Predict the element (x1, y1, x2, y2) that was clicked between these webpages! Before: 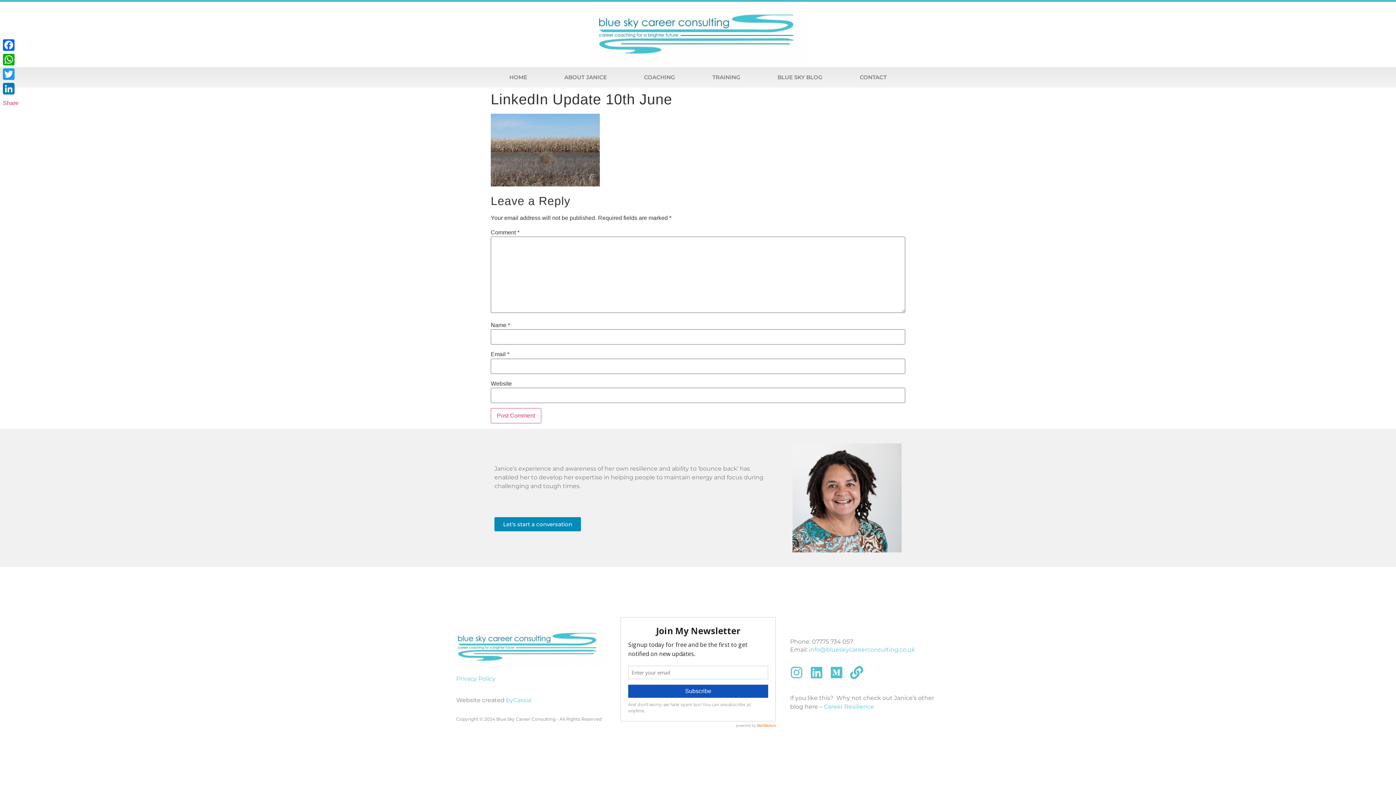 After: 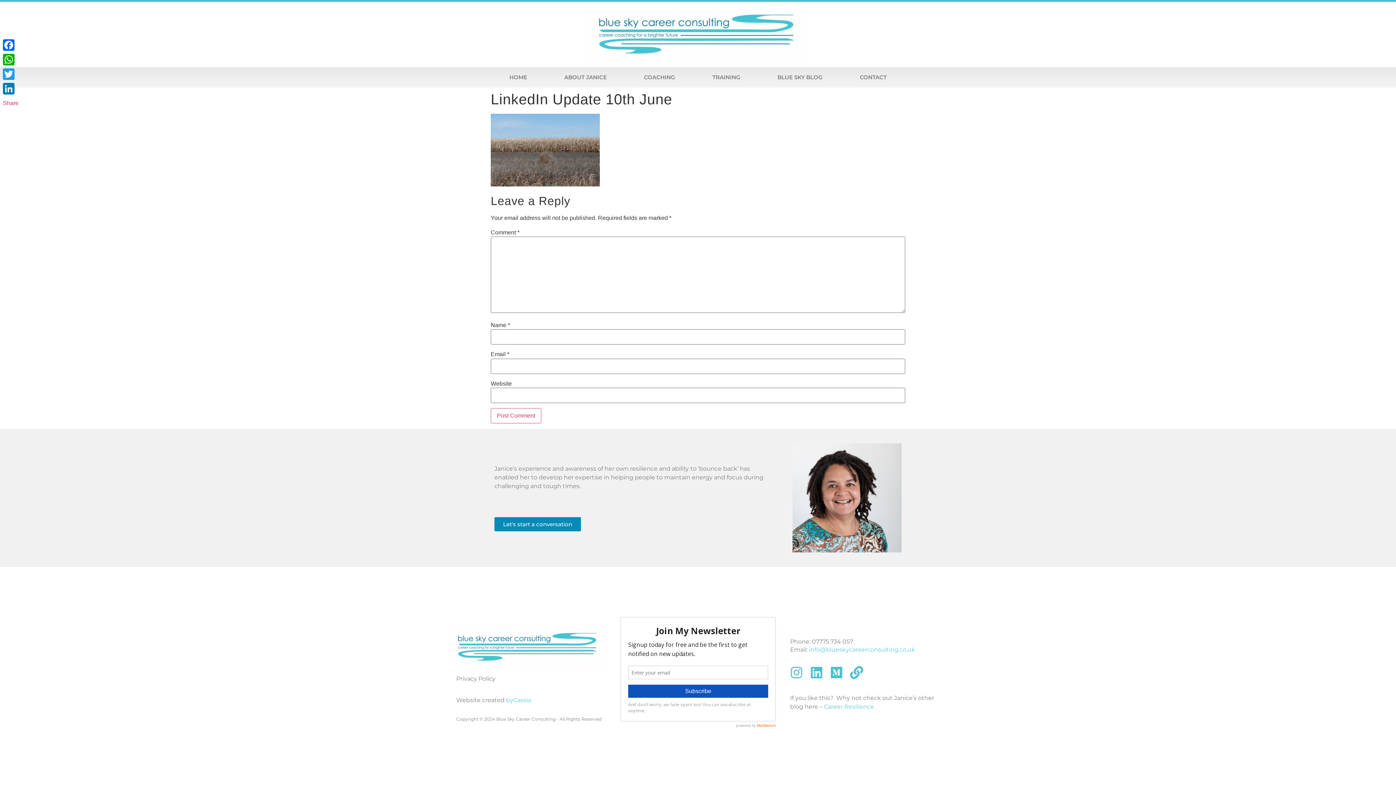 Action: label: Privacy Policy bbox: (456, 675, 495, 682)